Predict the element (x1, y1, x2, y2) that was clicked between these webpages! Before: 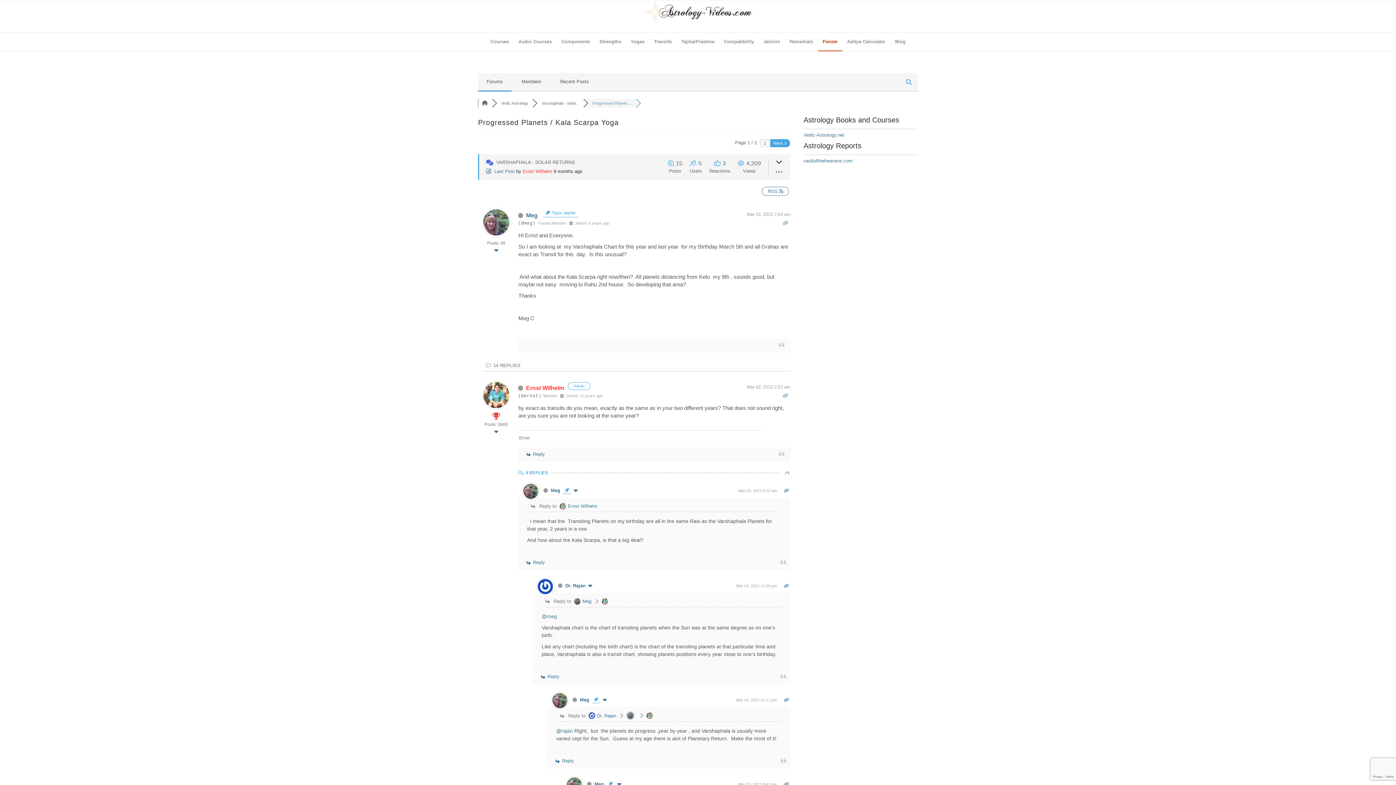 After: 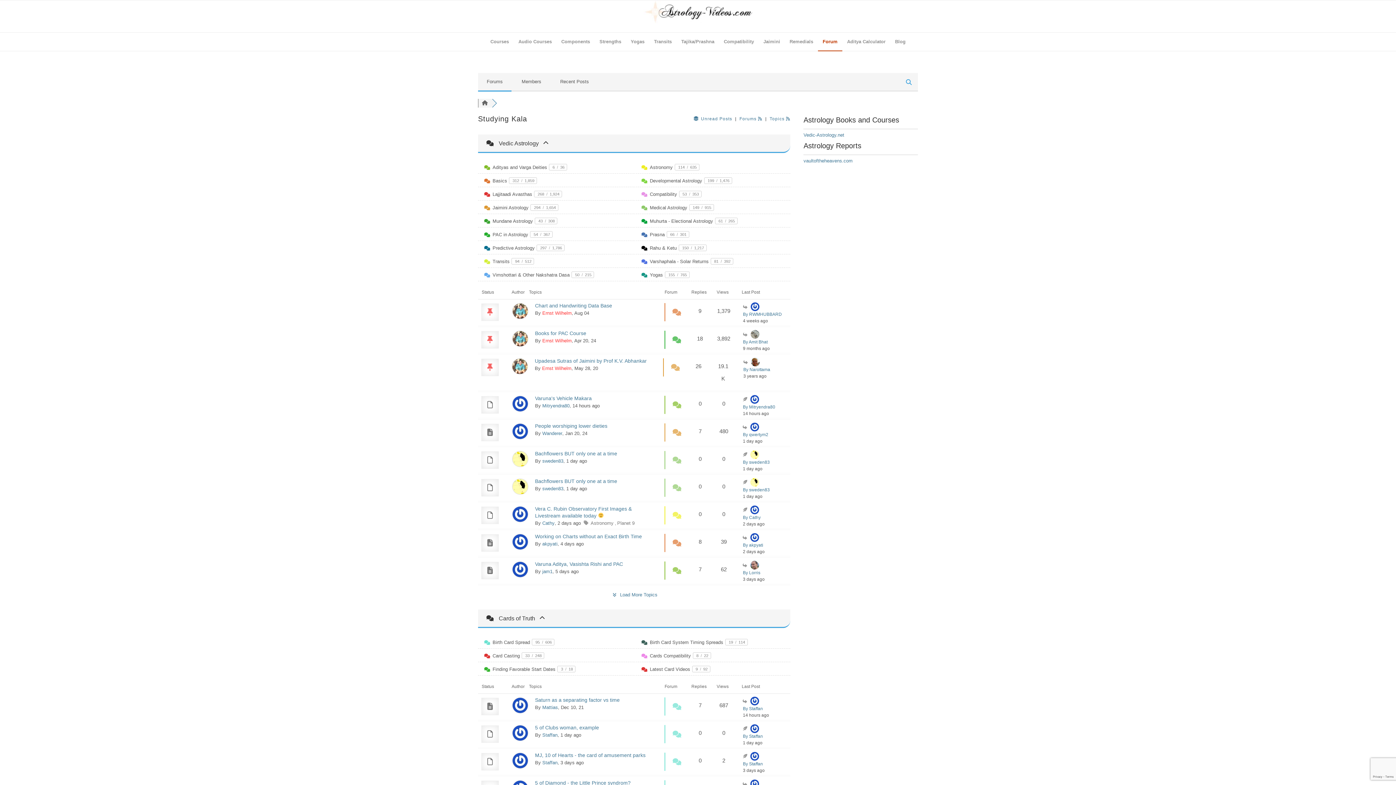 Action: label: Forums bbox: (478, 73, 511, 90)